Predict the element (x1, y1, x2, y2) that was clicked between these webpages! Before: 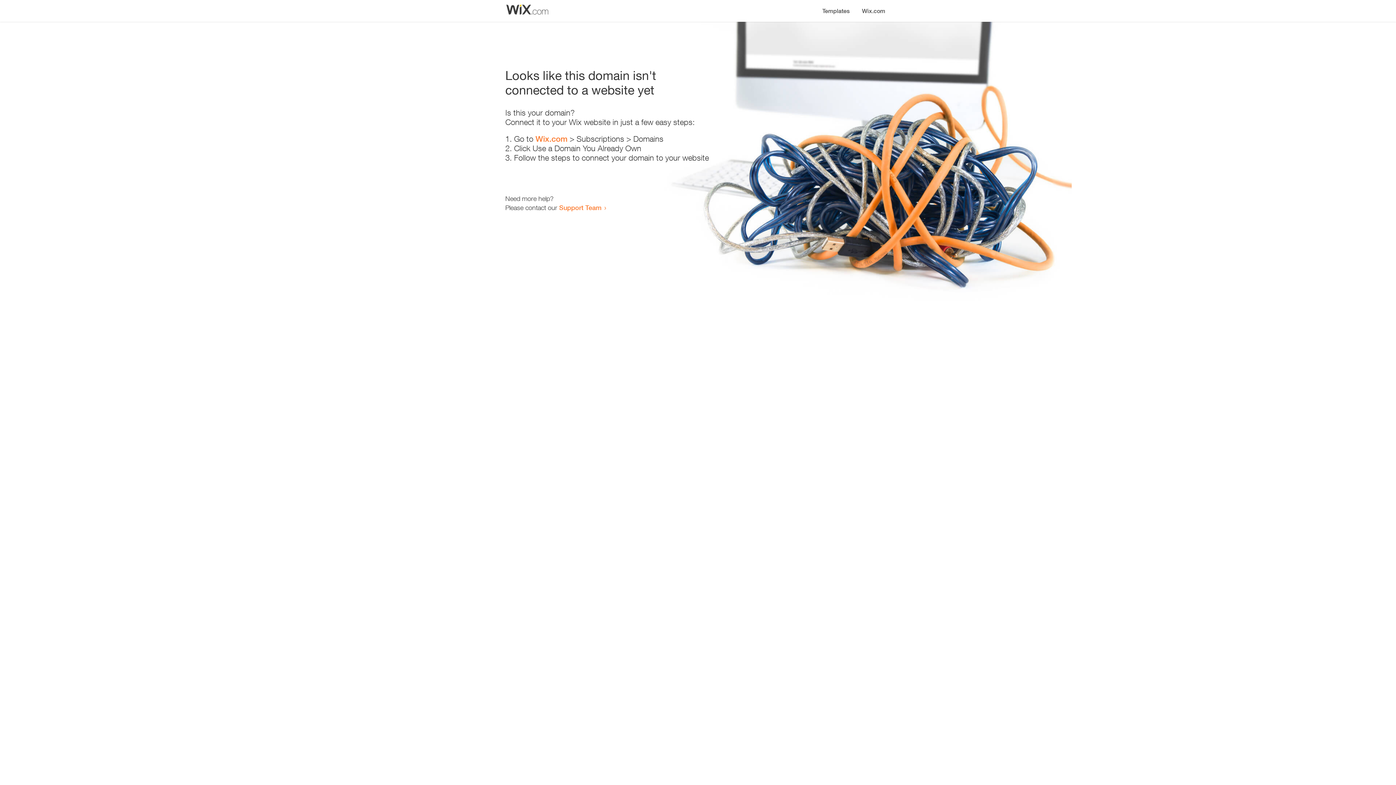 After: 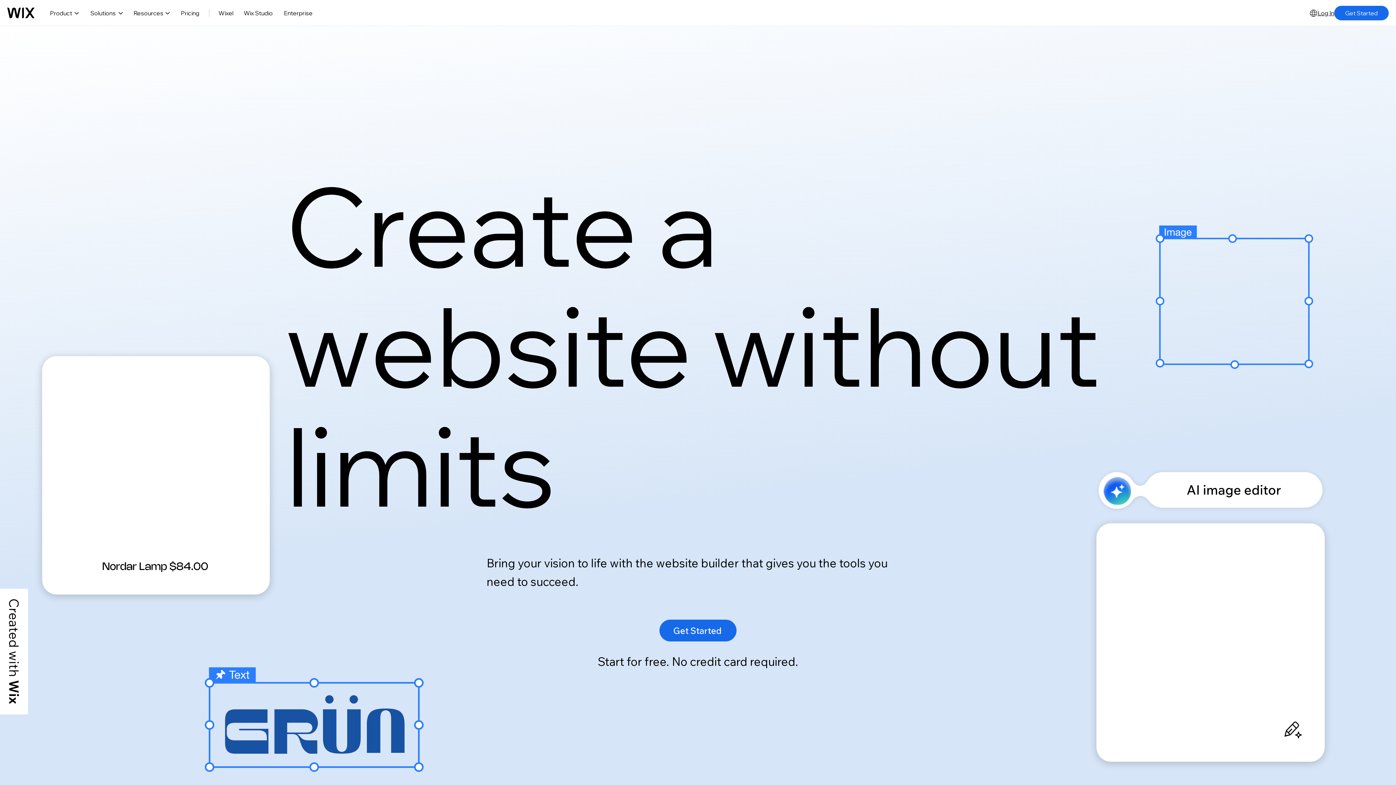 Action: label: Wix.com bbox: (535, 134, 567, 143)